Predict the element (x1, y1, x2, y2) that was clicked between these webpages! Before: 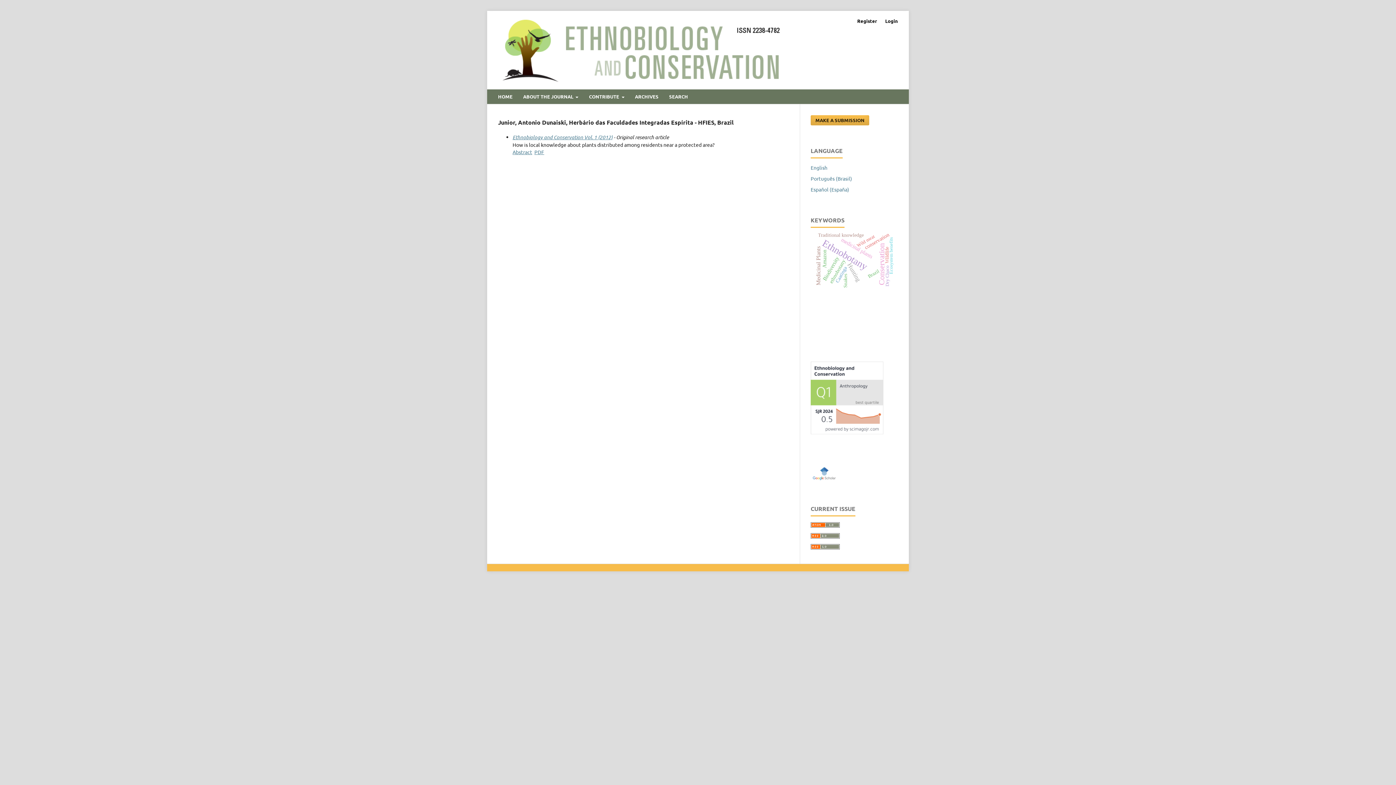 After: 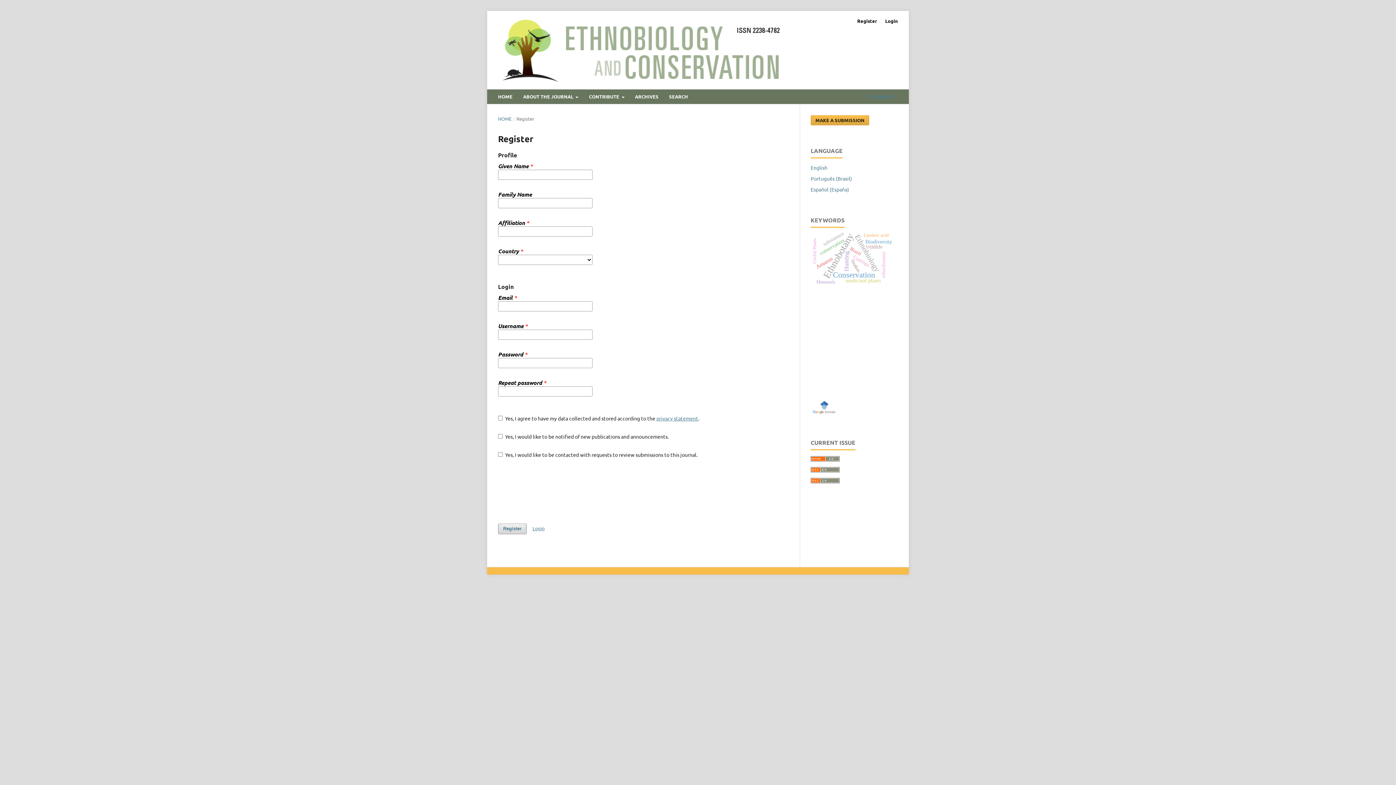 Action: bbox: (853, 15, 880, 26) label: Register